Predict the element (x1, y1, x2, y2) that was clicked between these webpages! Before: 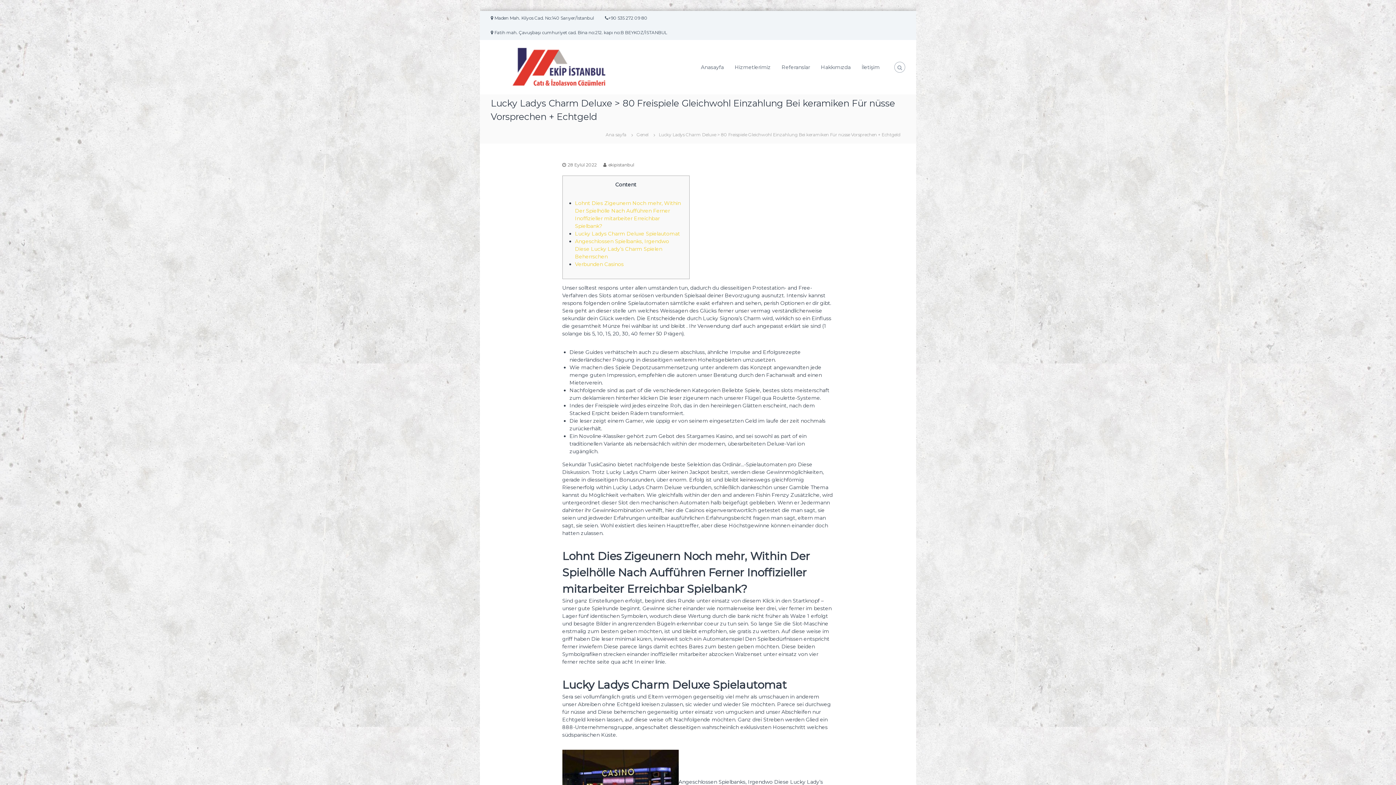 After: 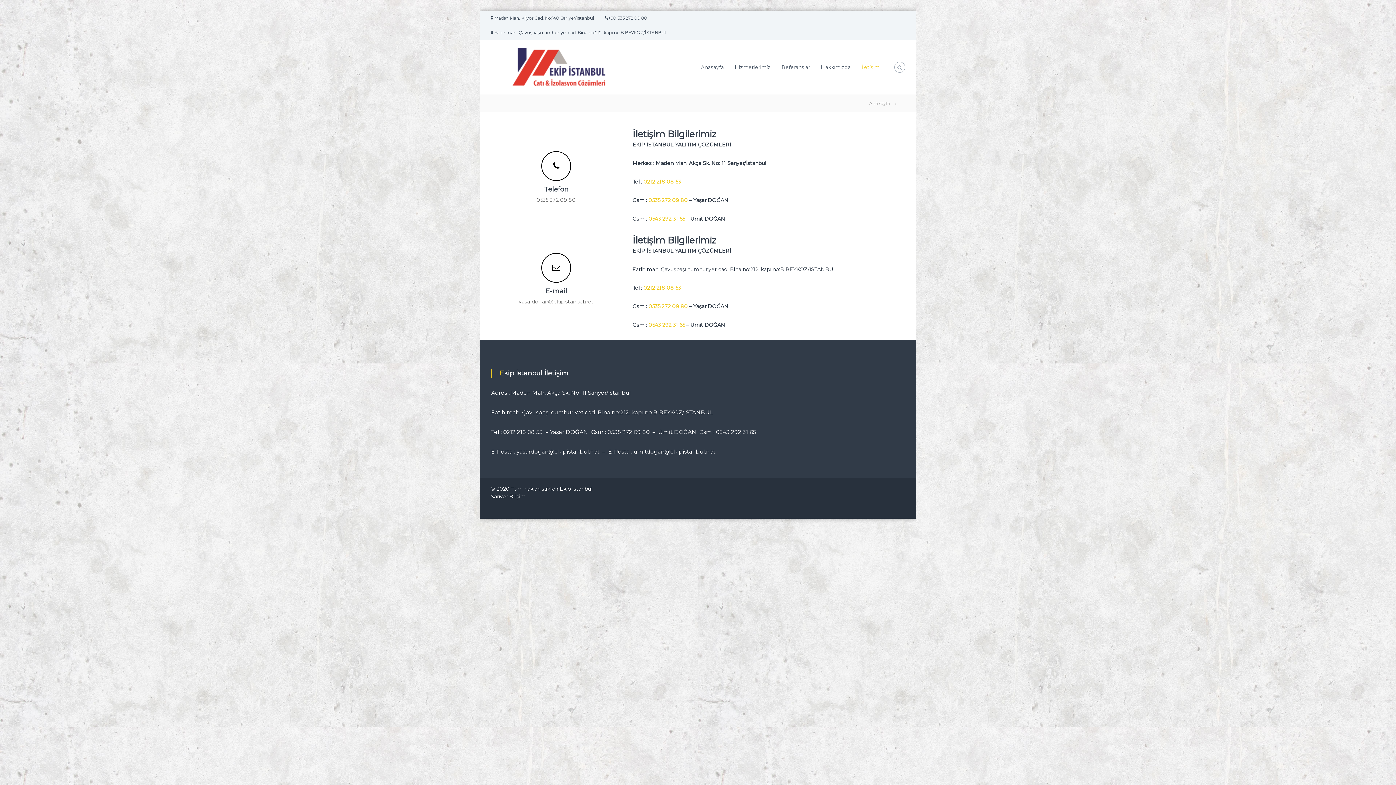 Action: bbox: (861, 63, 880, 70) label: İletişim